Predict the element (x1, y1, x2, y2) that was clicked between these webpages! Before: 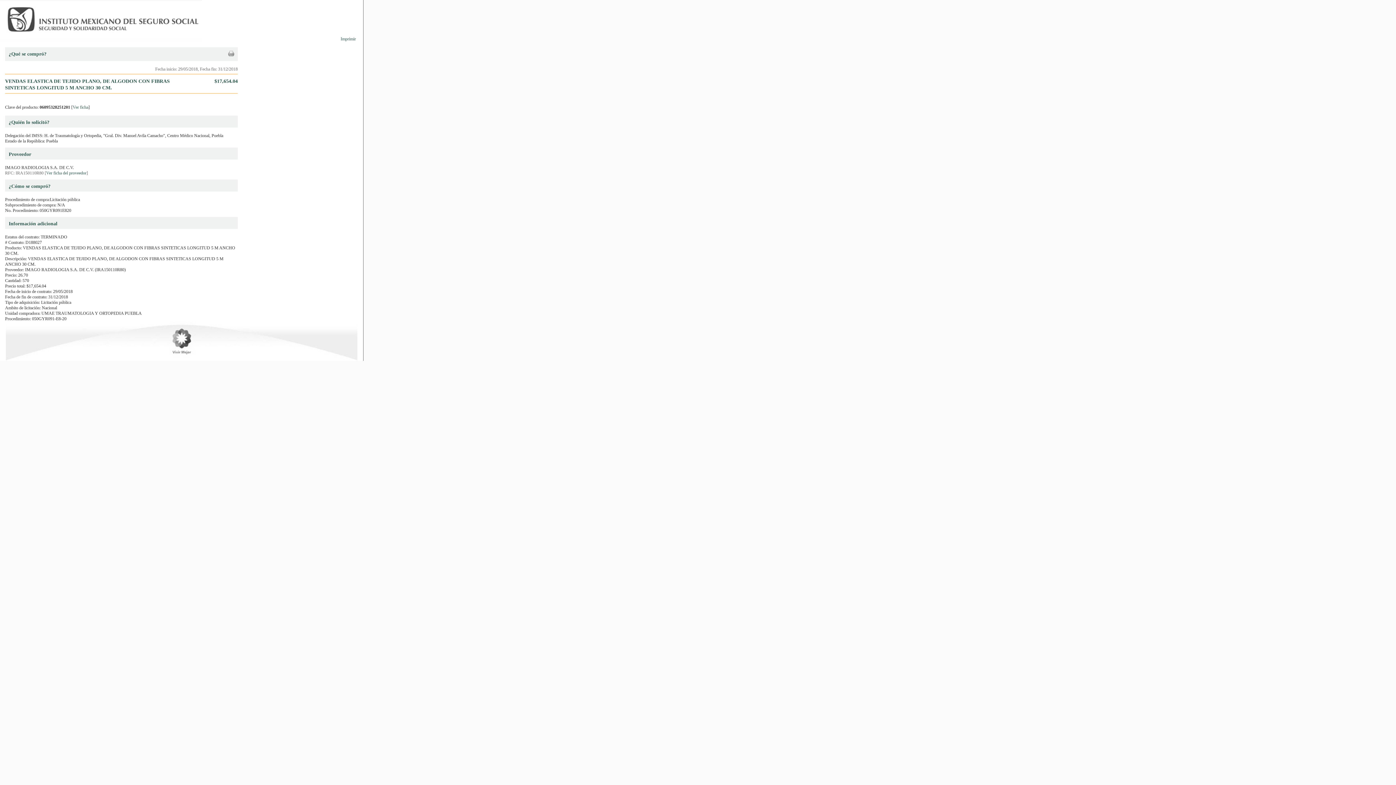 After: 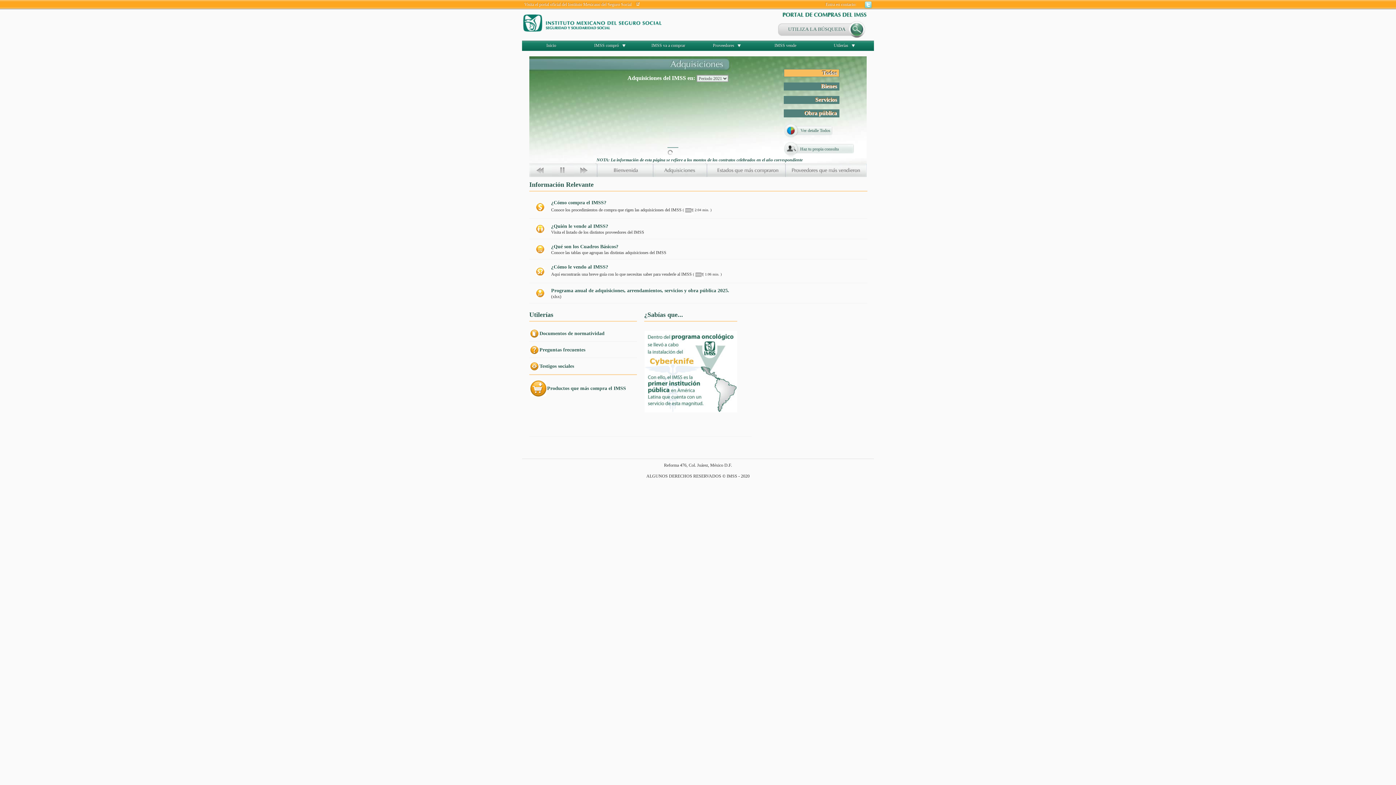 Action: bbox: (0, 37, 201, 42)